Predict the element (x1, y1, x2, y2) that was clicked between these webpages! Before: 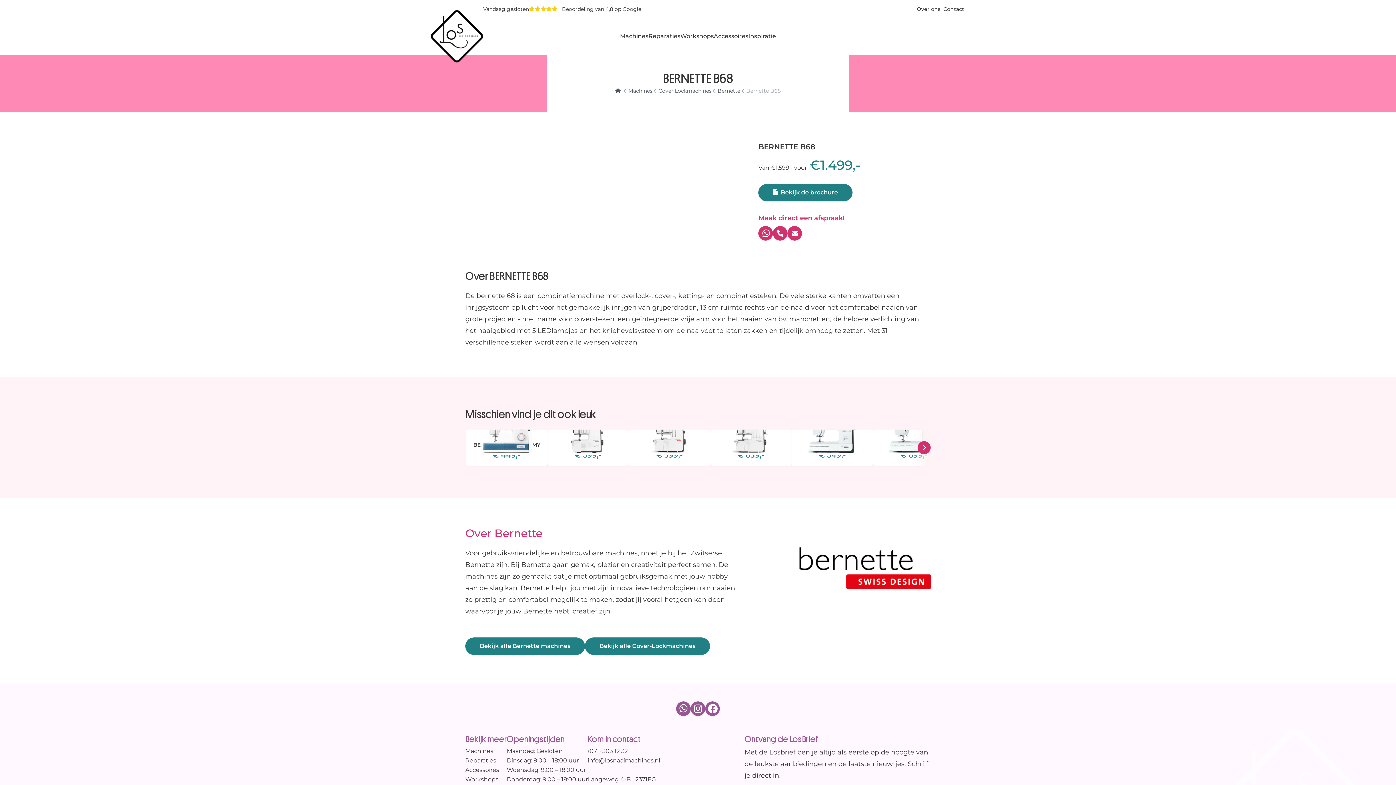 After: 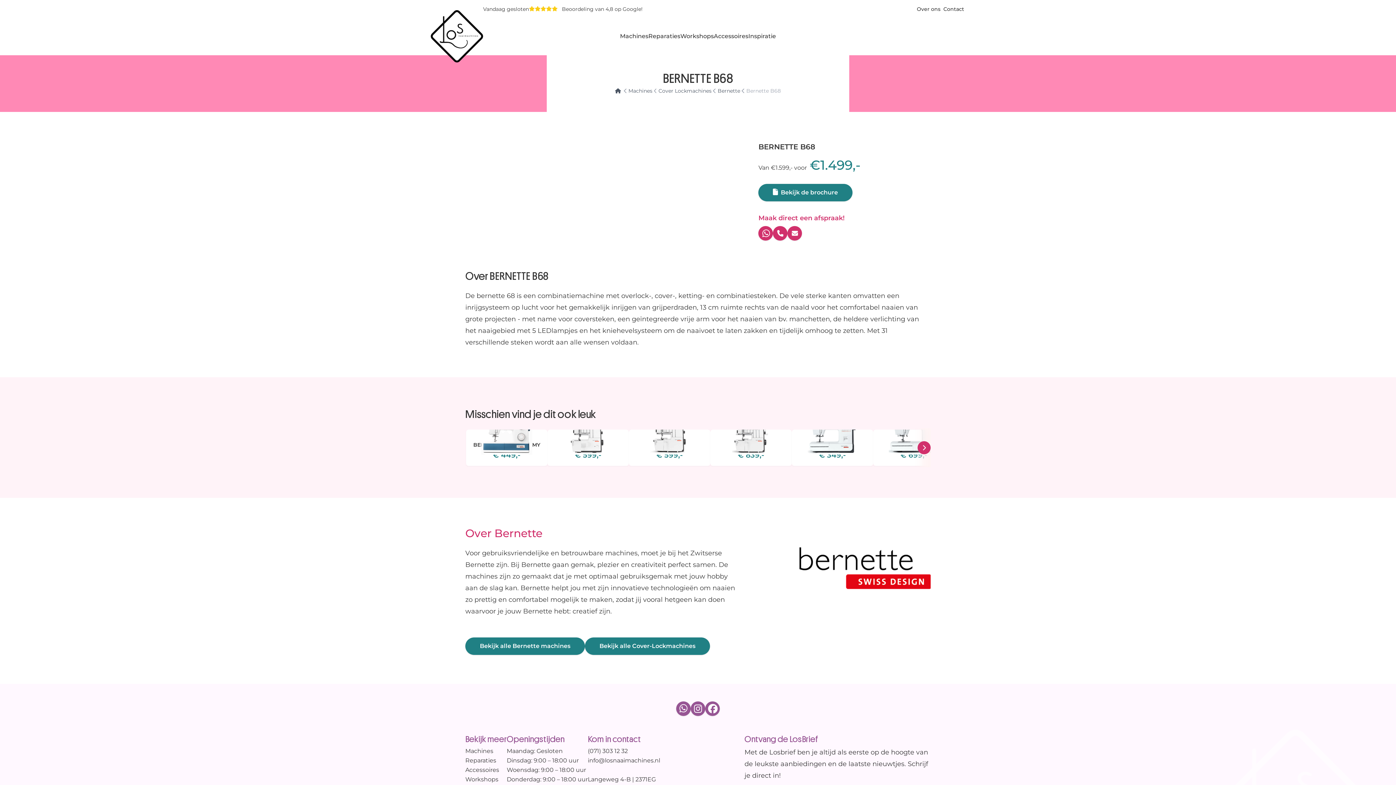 Action: label: Stuur ons een bericht op Whatsapp bbox: (758, 226, 773, 240)